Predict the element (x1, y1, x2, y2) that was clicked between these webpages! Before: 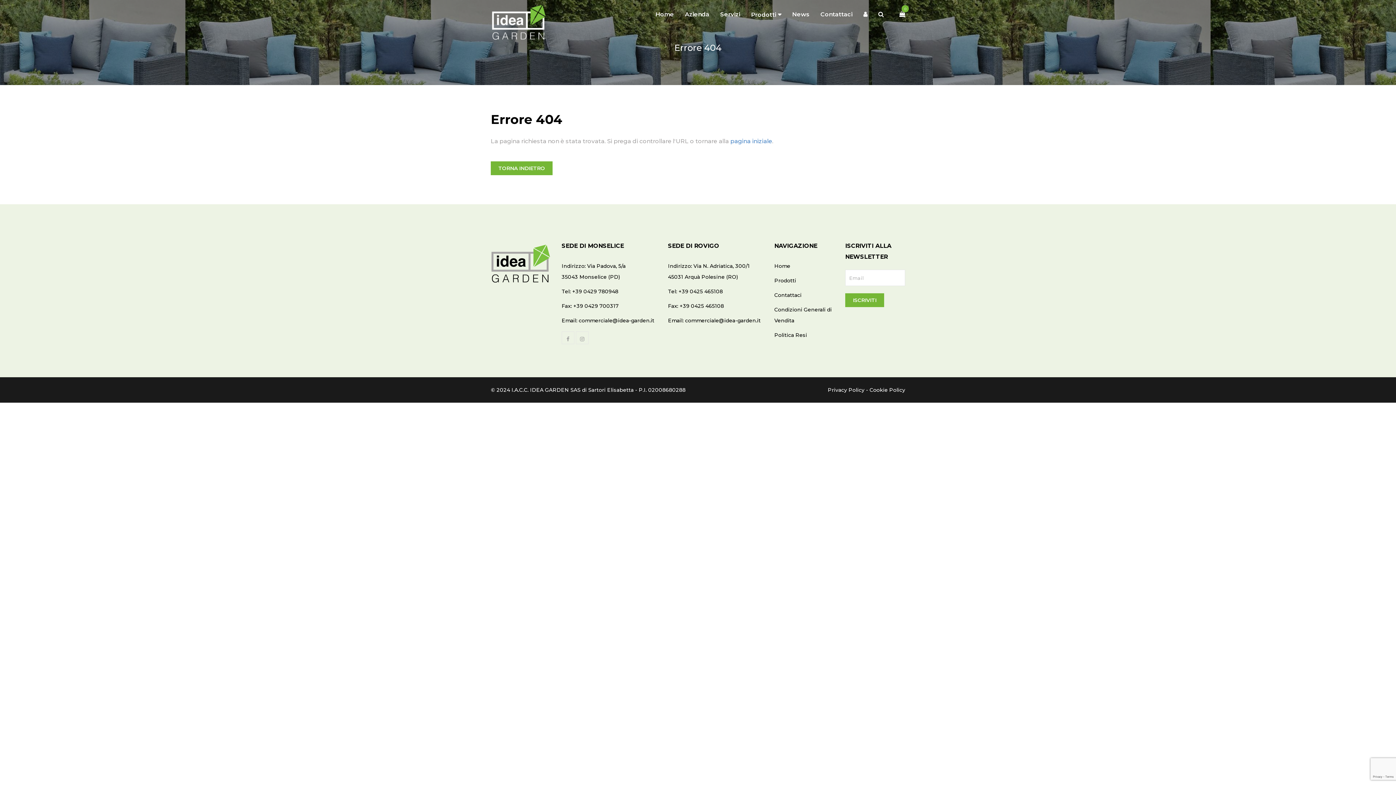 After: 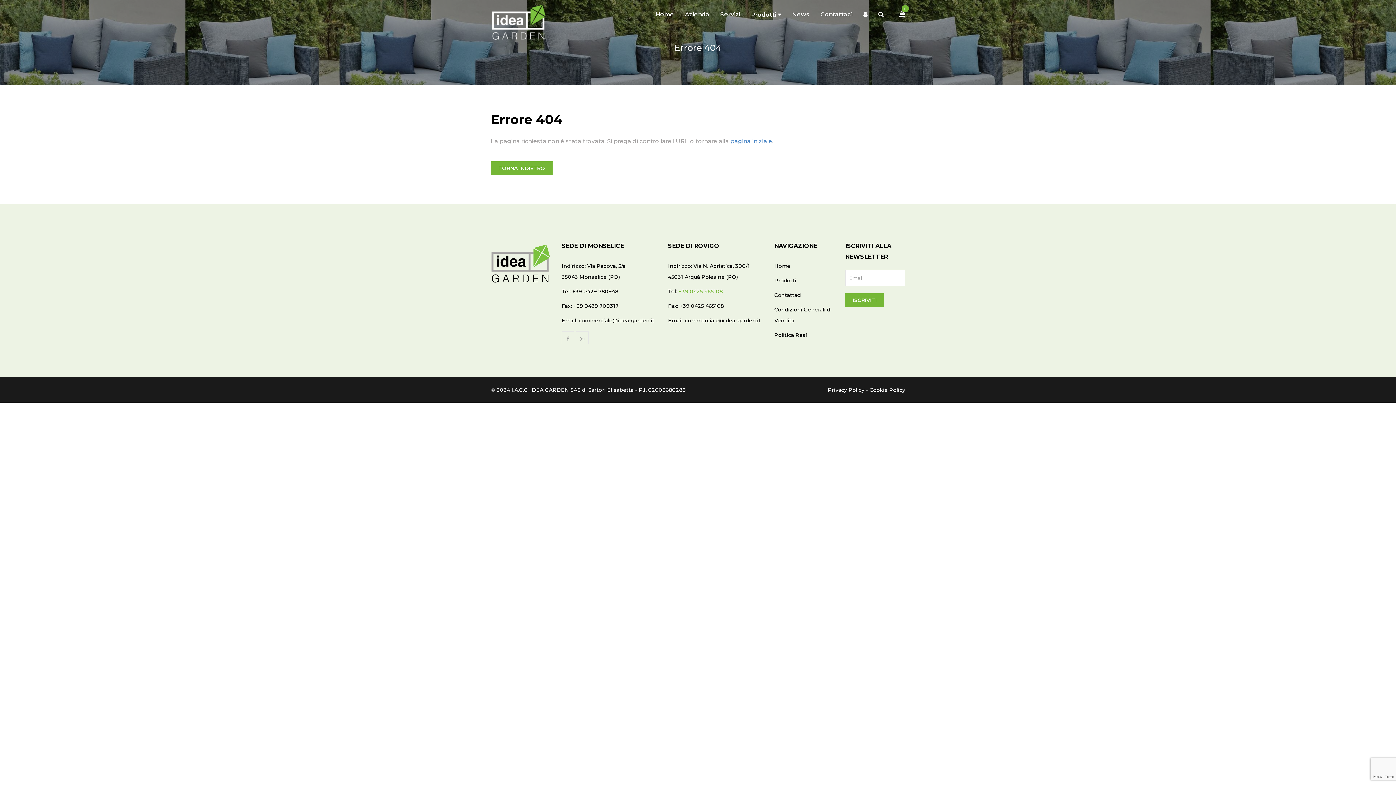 Action: bbox: (678, 288, 723, 294) label: +39 0425 465108